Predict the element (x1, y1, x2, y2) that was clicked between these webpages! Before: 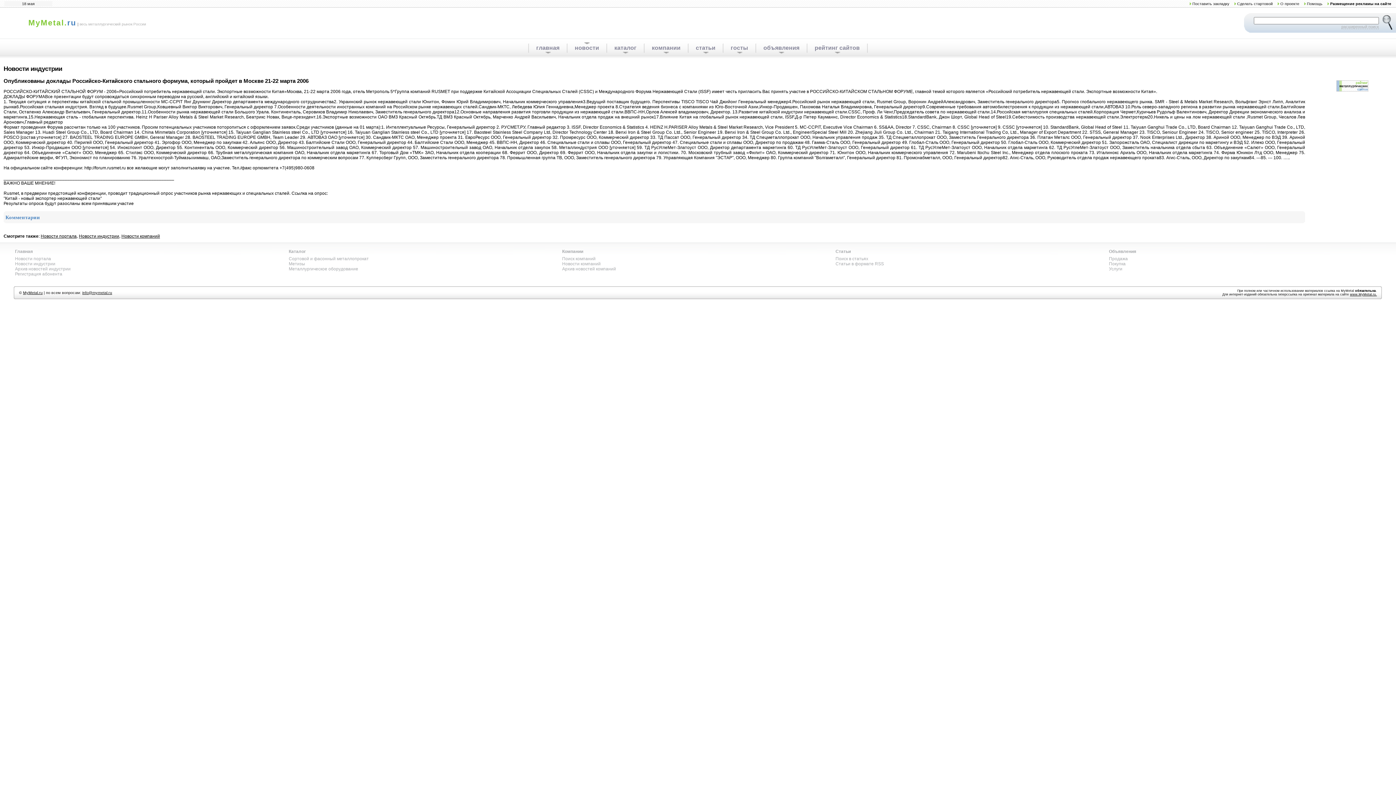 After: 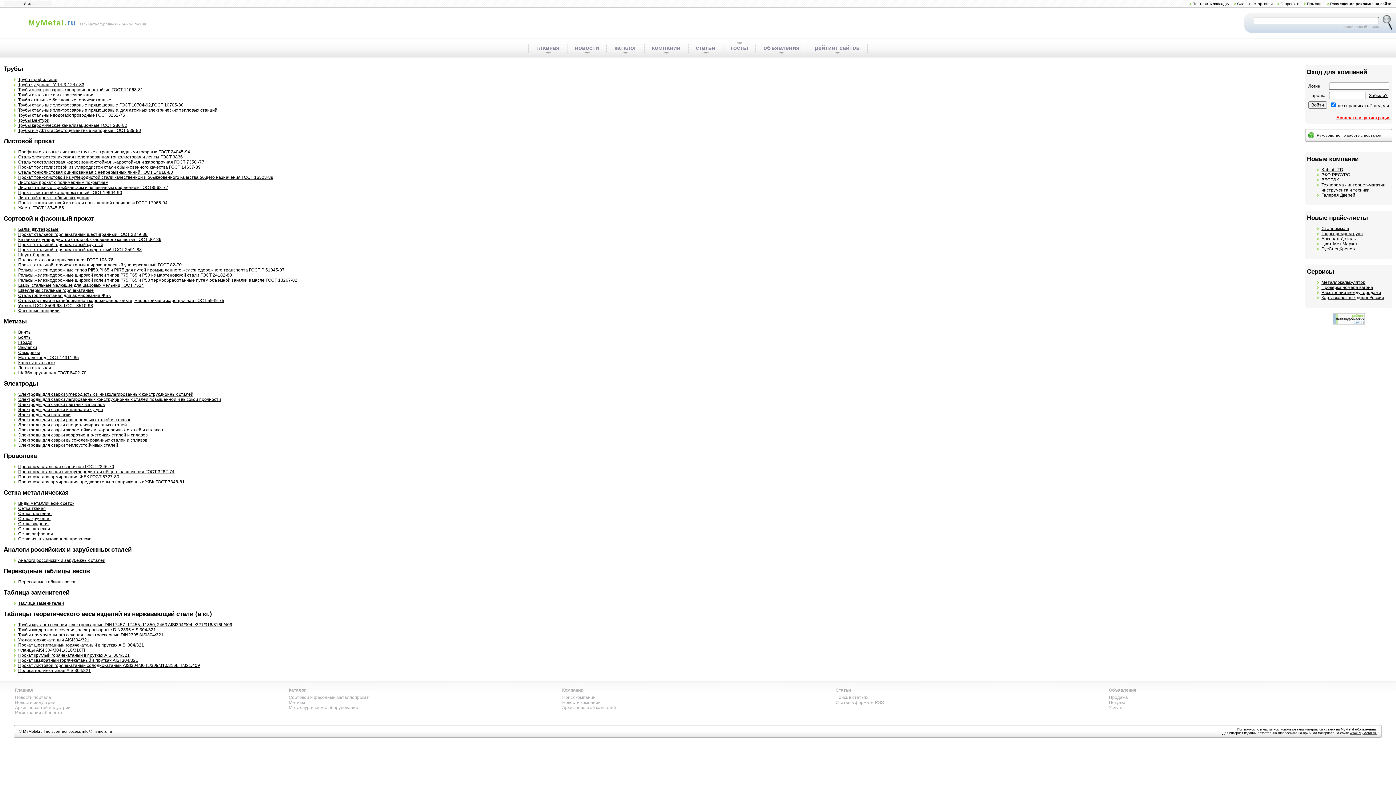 Action: bbox: (730, 42, 748, 53) label: госты